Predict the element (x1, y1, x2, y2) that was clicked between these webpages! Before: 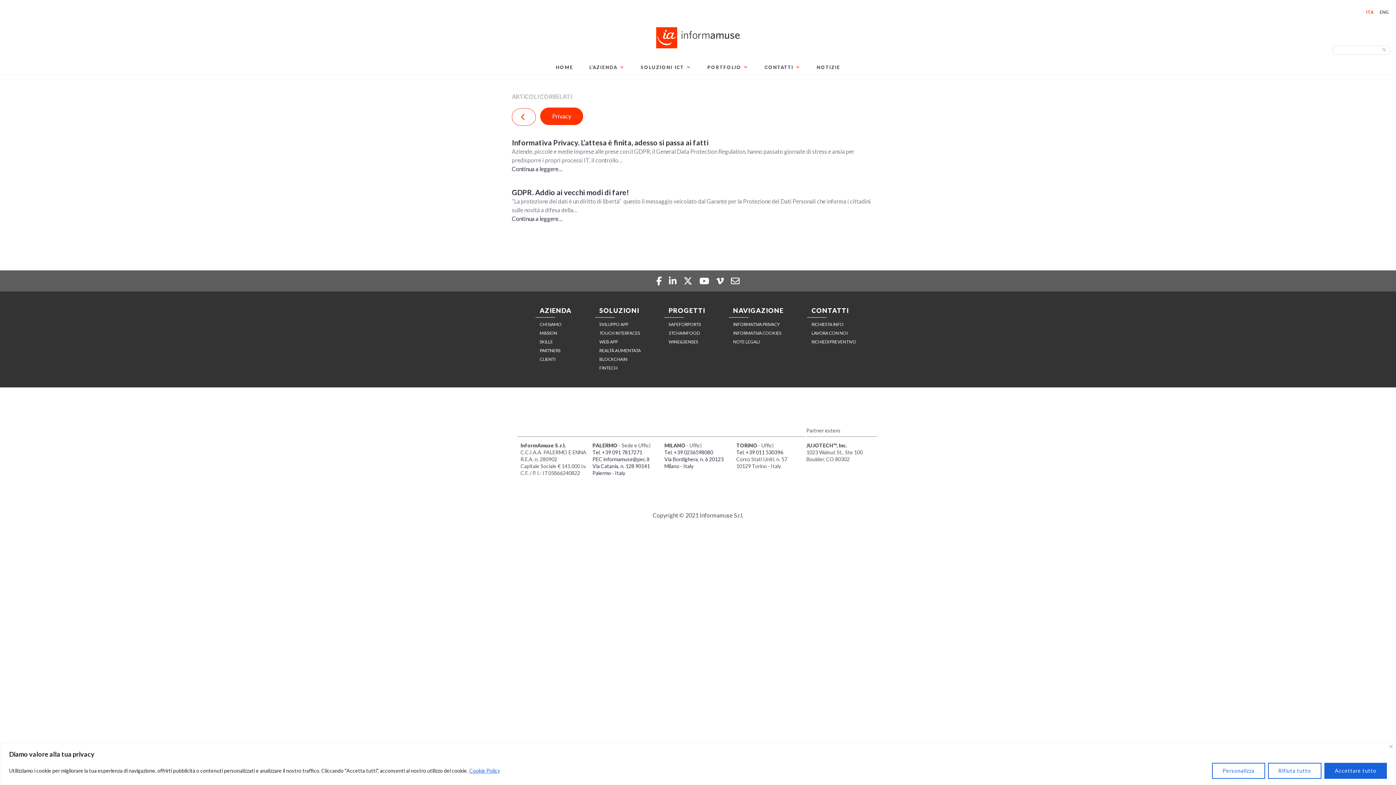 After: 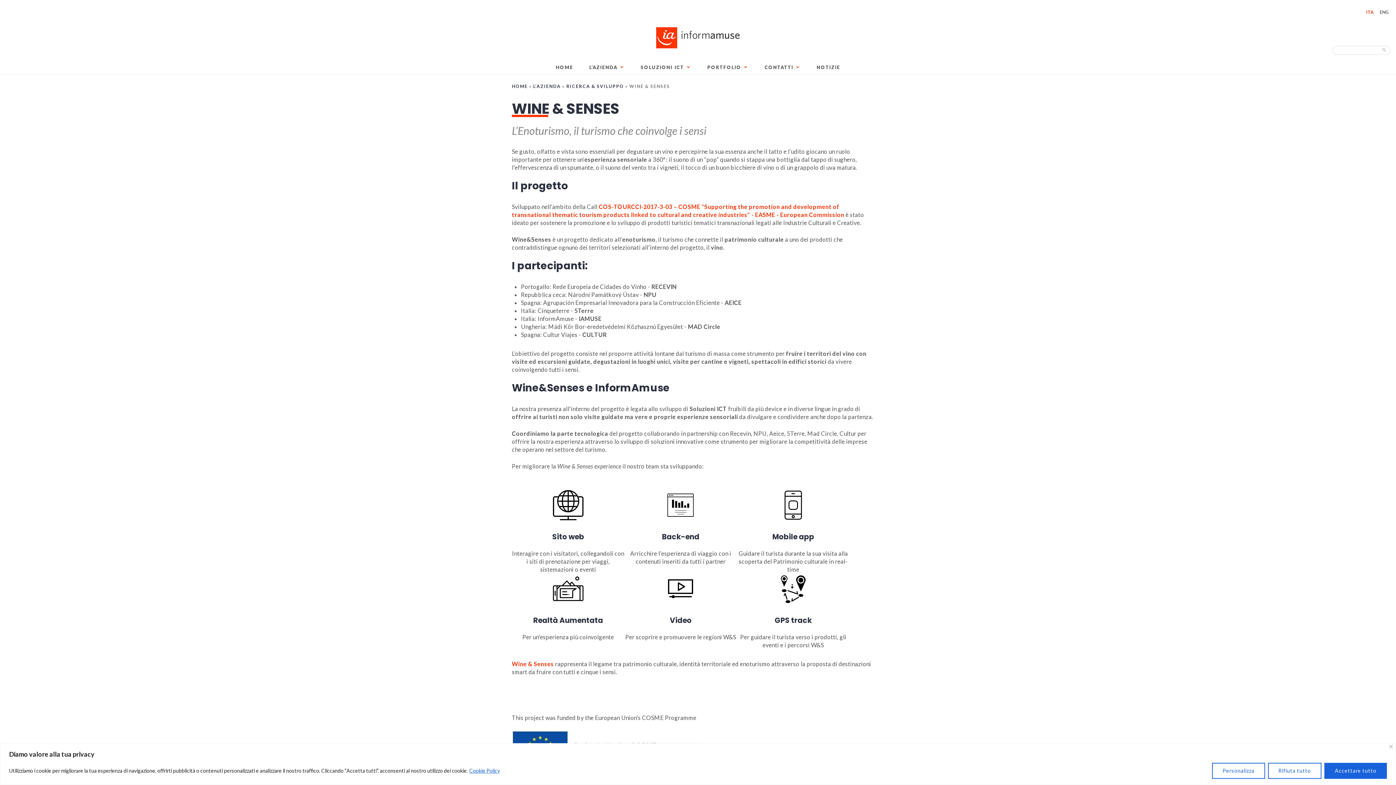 Action: label: WINE&SENSES bbox: (668, 338, 705, 346)